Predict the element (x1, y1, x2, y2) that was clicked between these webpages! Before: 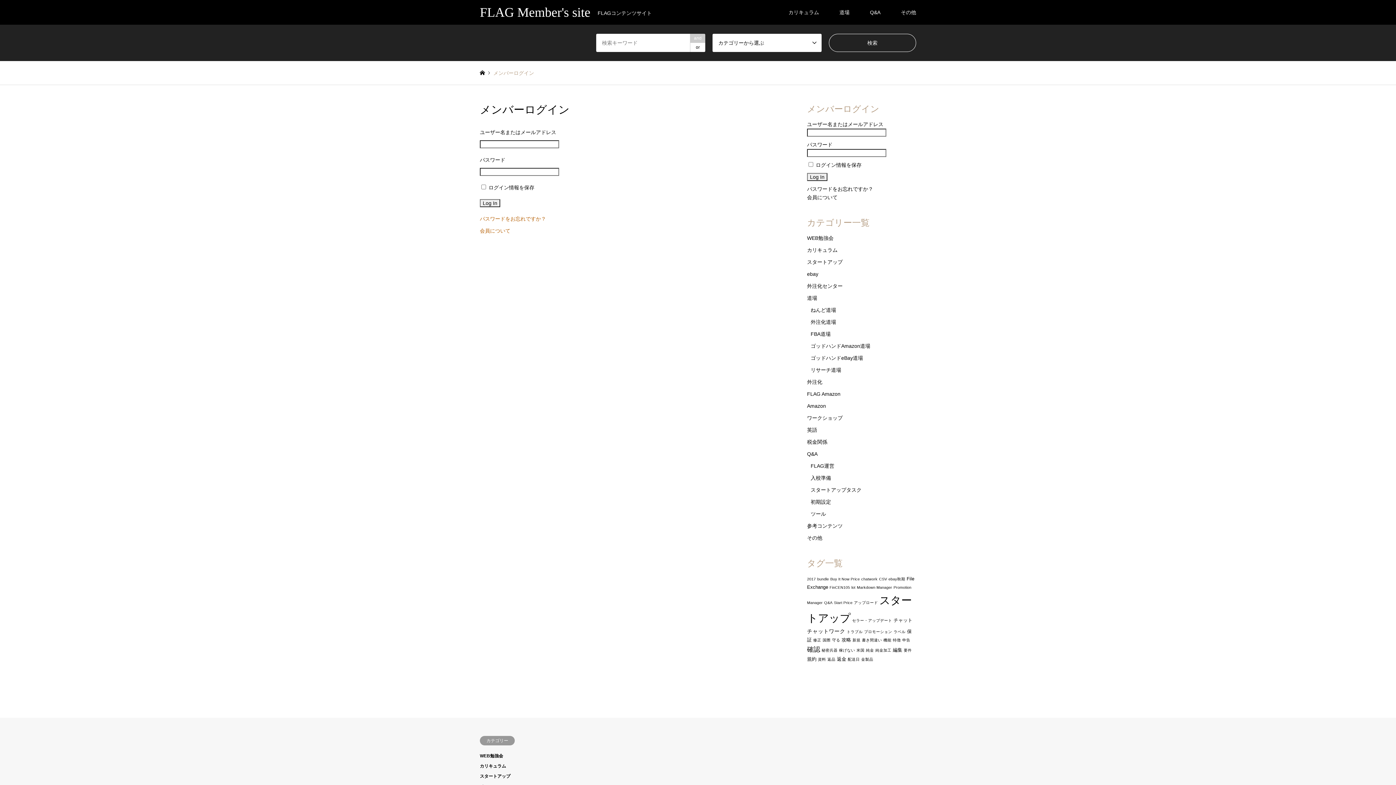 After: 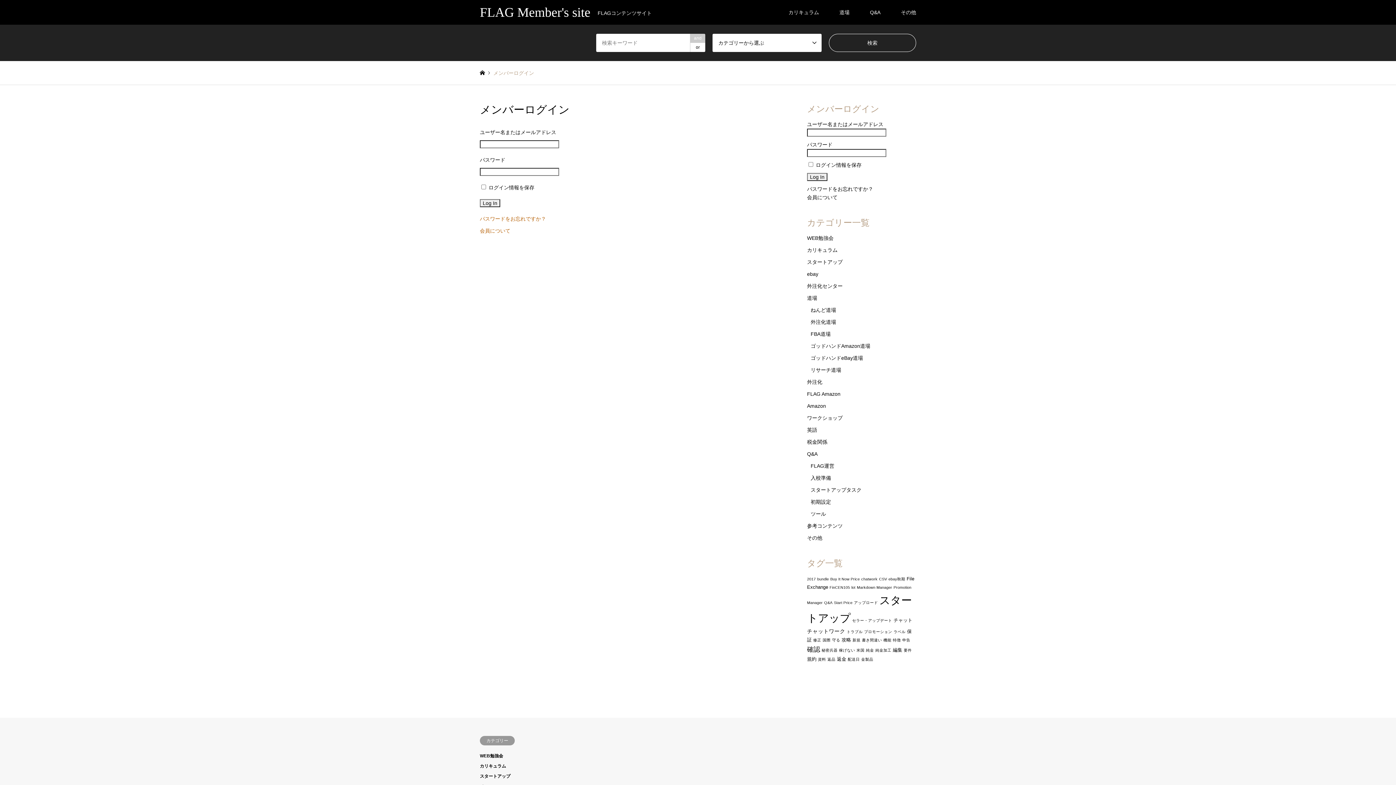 Action: label: 規約 (2個の項目) bbox: (807, 656, 816, 662)